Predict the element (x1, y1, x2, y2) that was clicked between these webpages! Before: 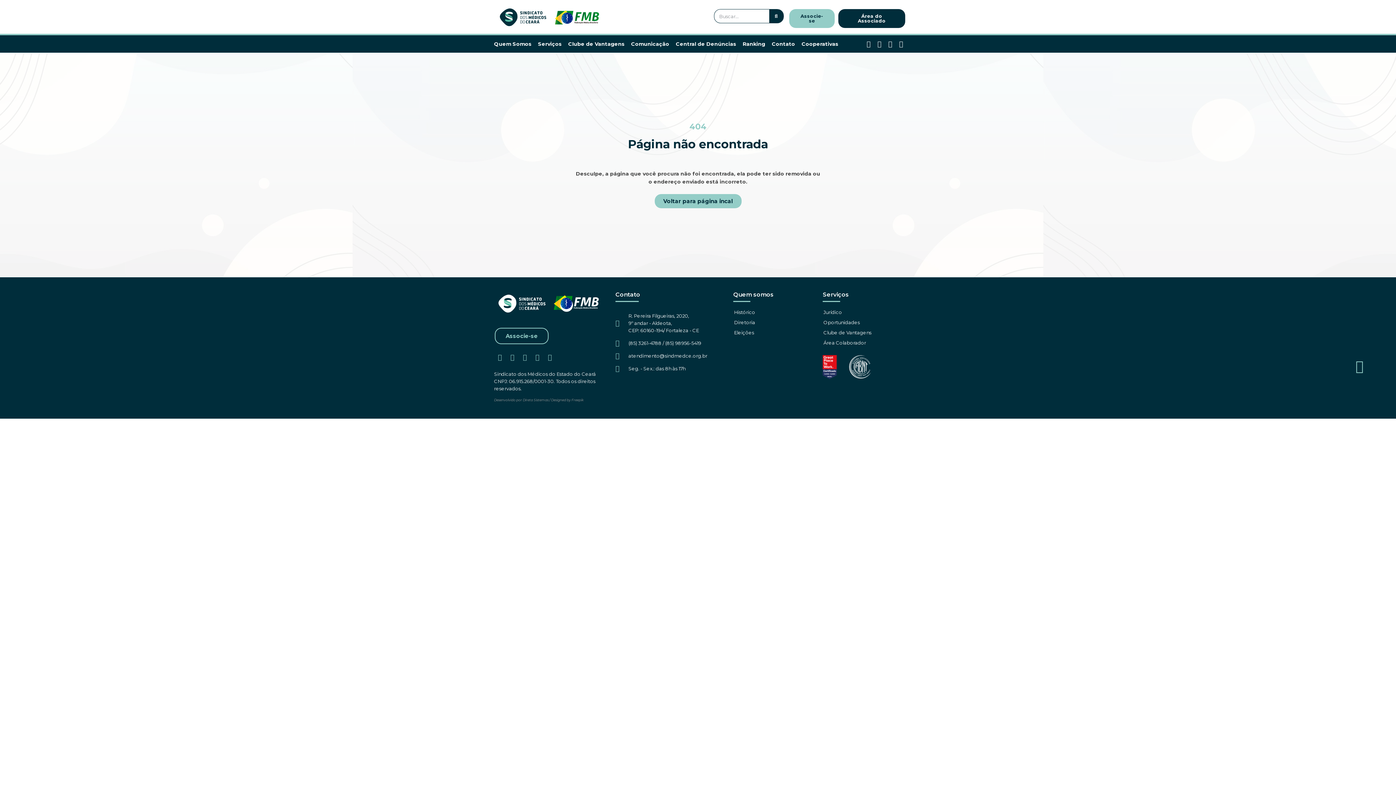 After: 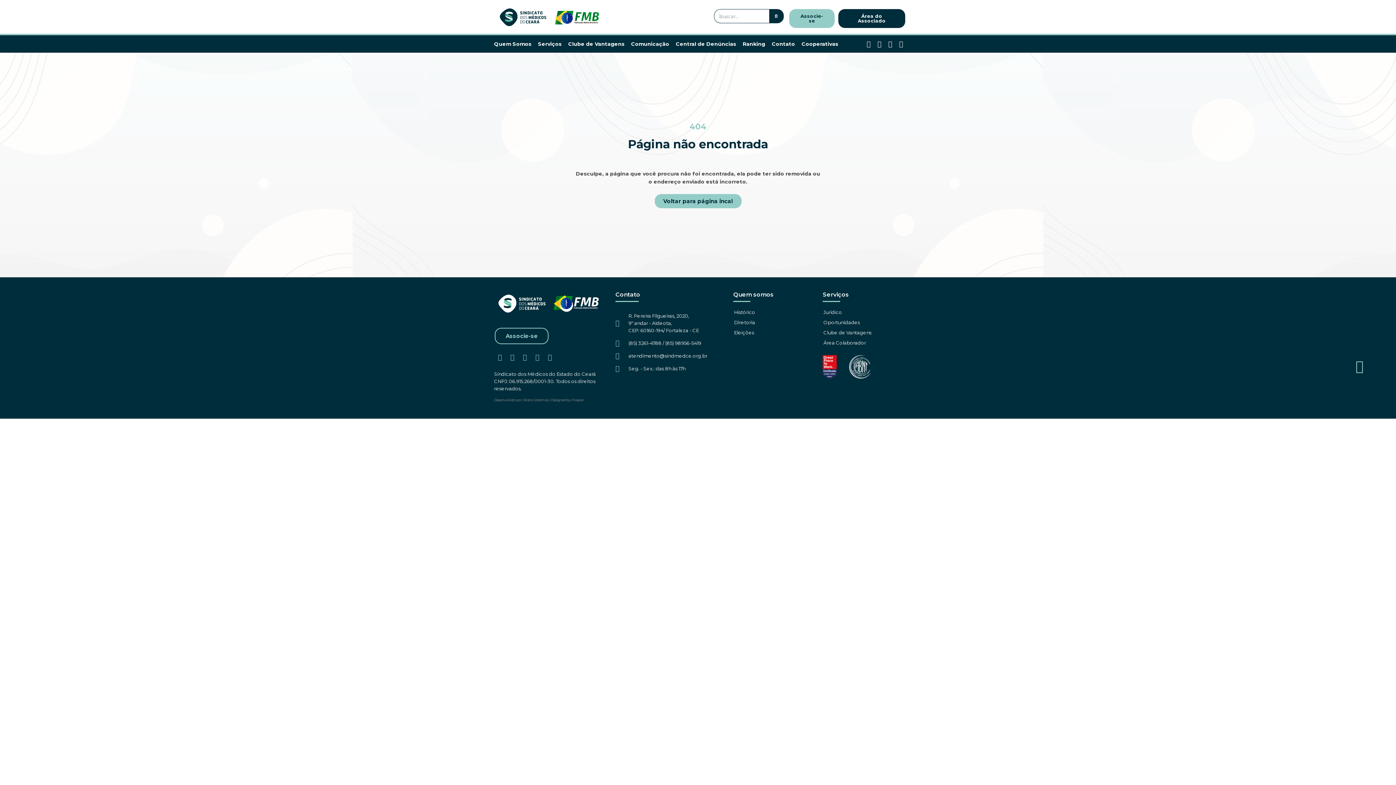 Action: bbox: (1353, 360, 1366, 373)